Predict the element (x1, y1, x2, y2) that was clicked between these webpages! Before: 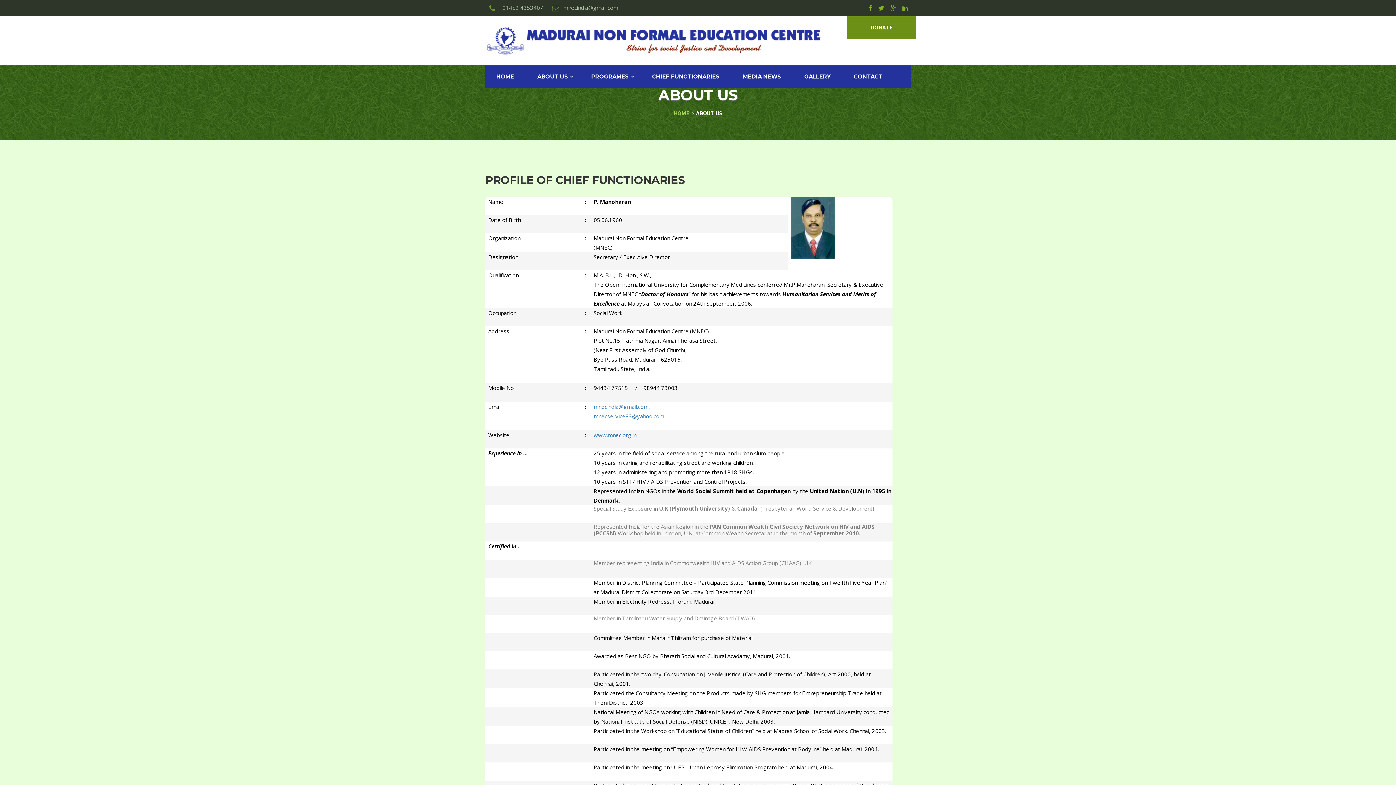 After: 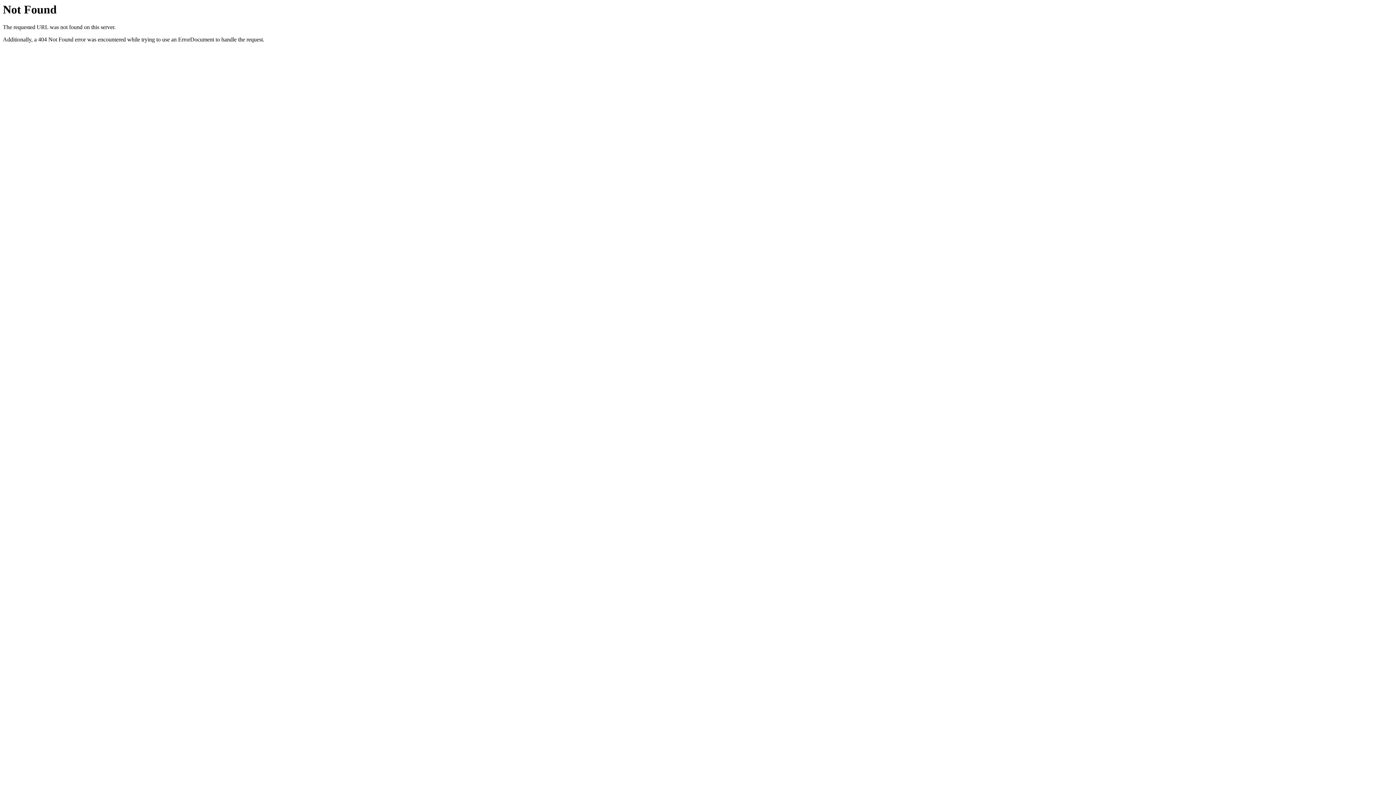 Action: bbox: (673, 109, 689, 116) label: HOME